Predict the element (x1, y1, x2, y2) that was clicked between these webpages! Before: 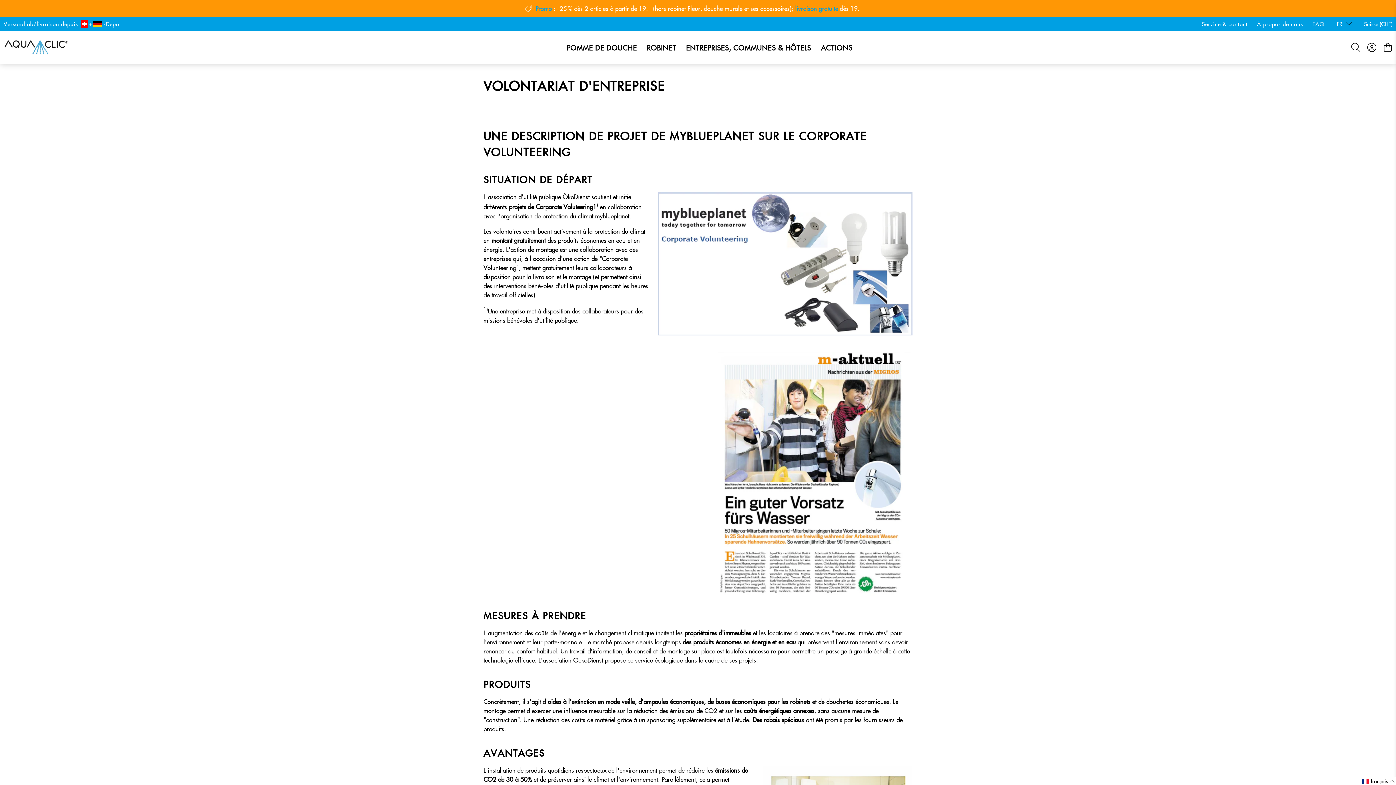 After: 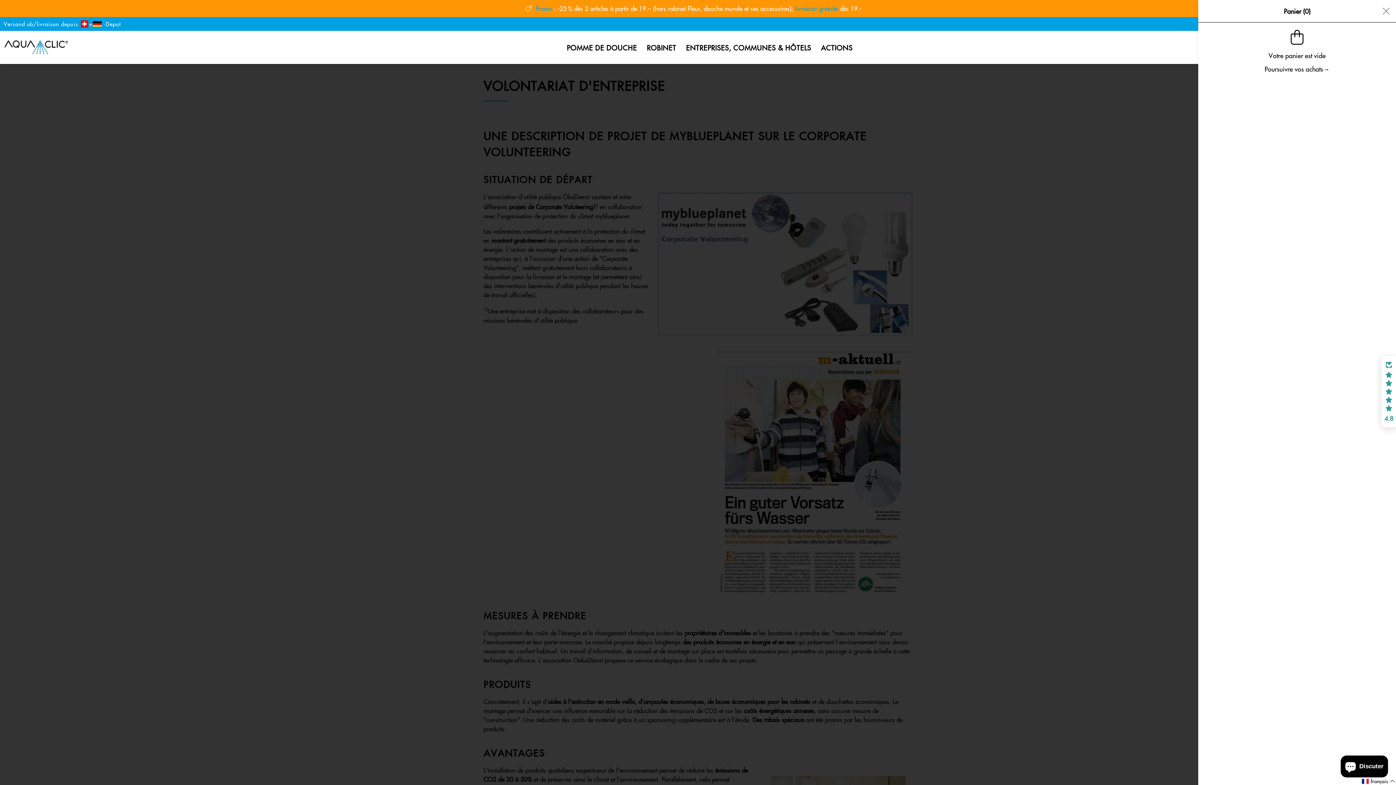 Action: bbox: (1380, 42, 1392, 52)